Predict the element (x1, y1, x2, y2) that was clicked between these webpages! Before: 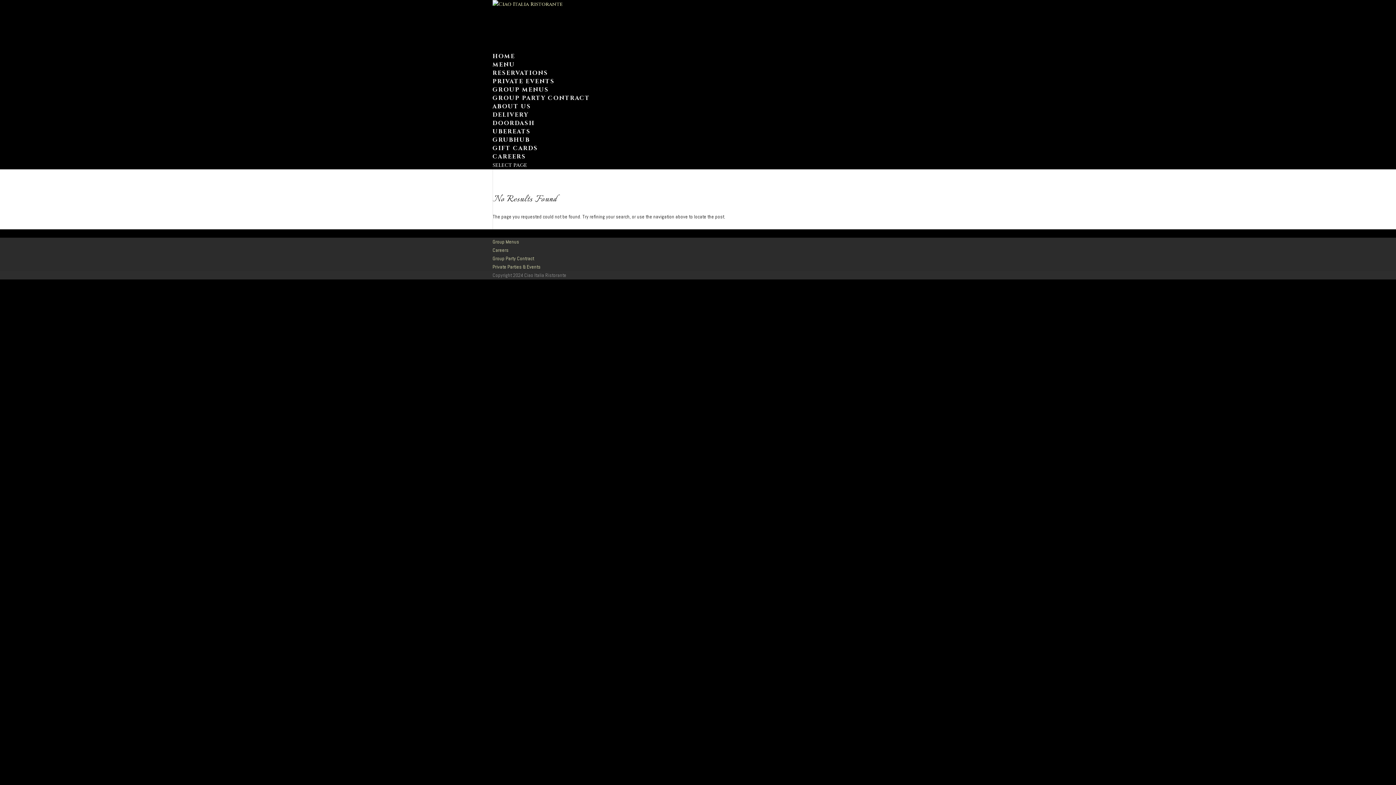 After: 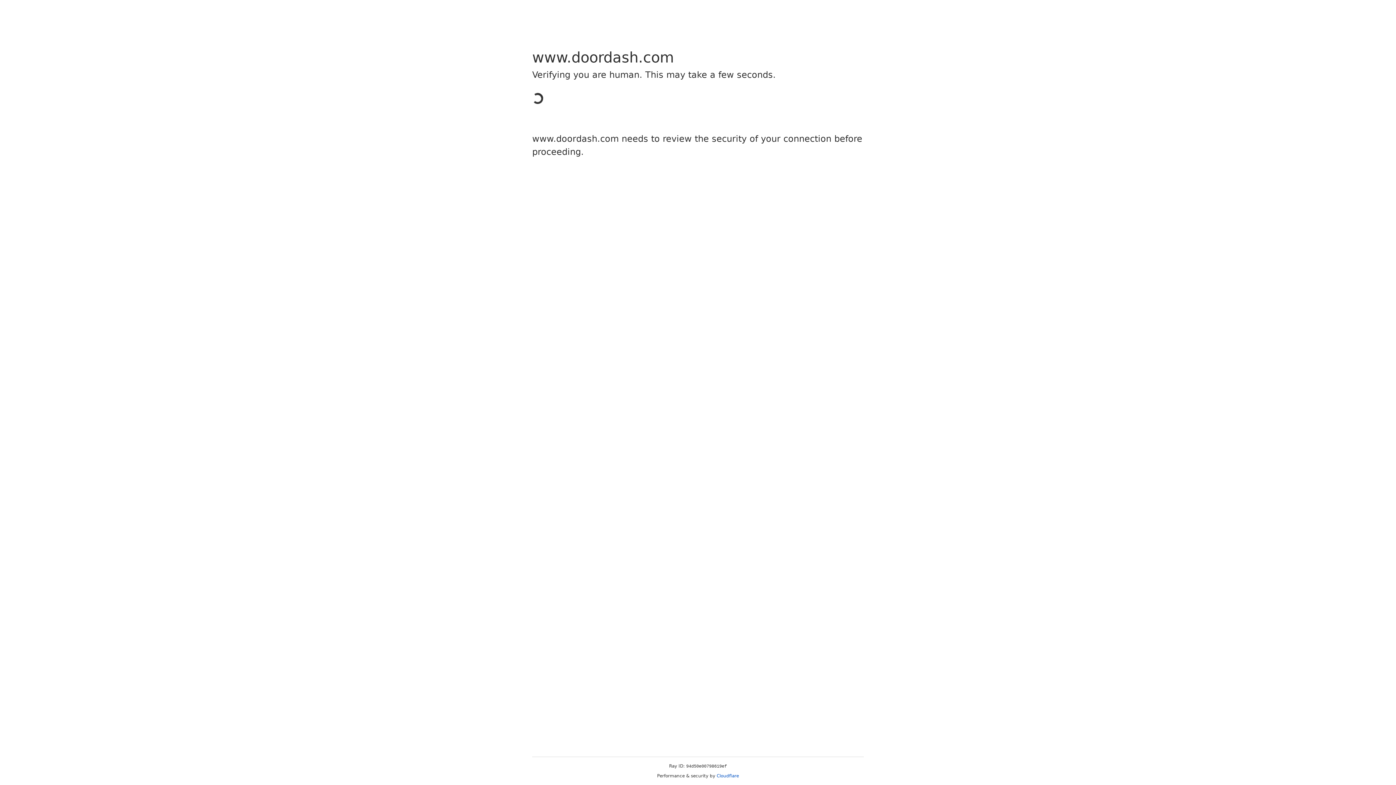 Action: bbox: (492, 119, 534, 127) label: DOORDASH